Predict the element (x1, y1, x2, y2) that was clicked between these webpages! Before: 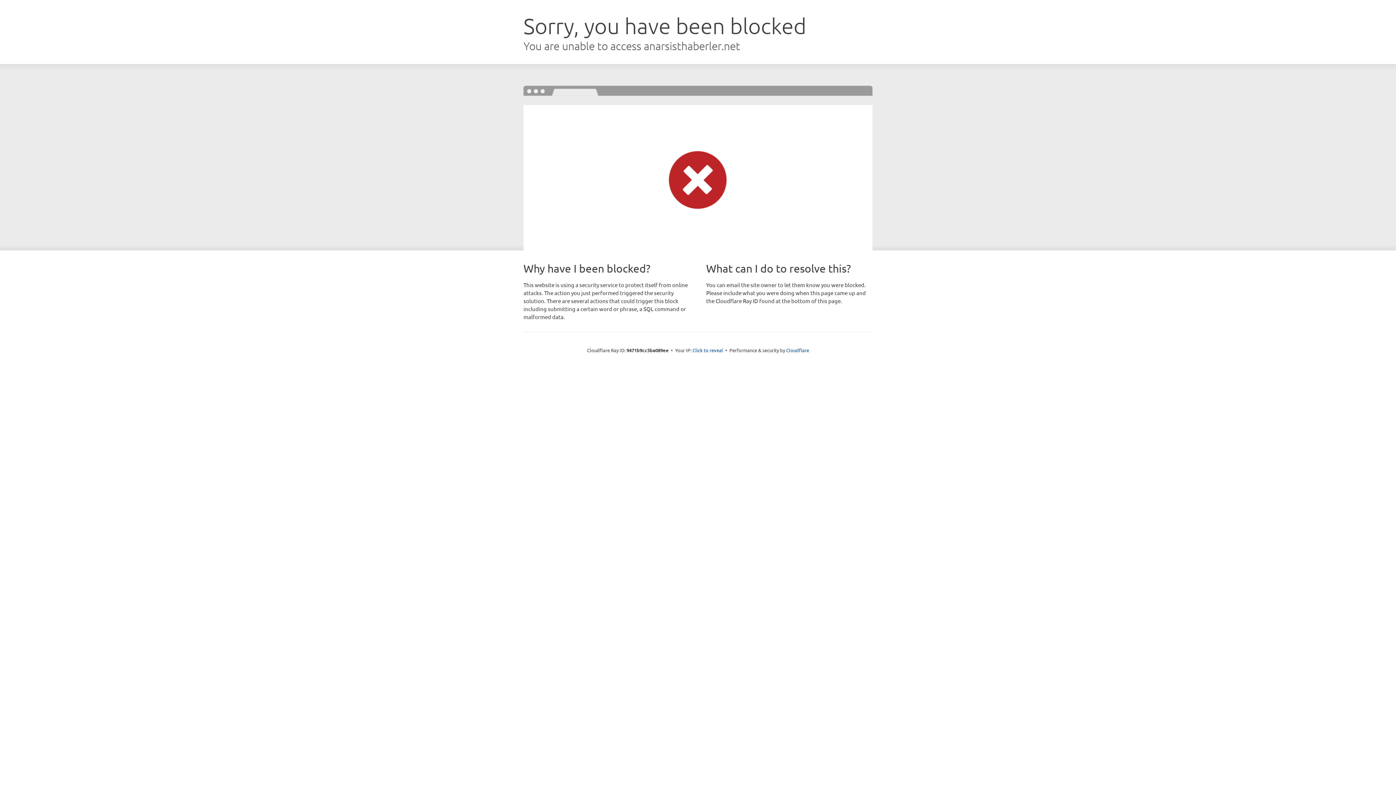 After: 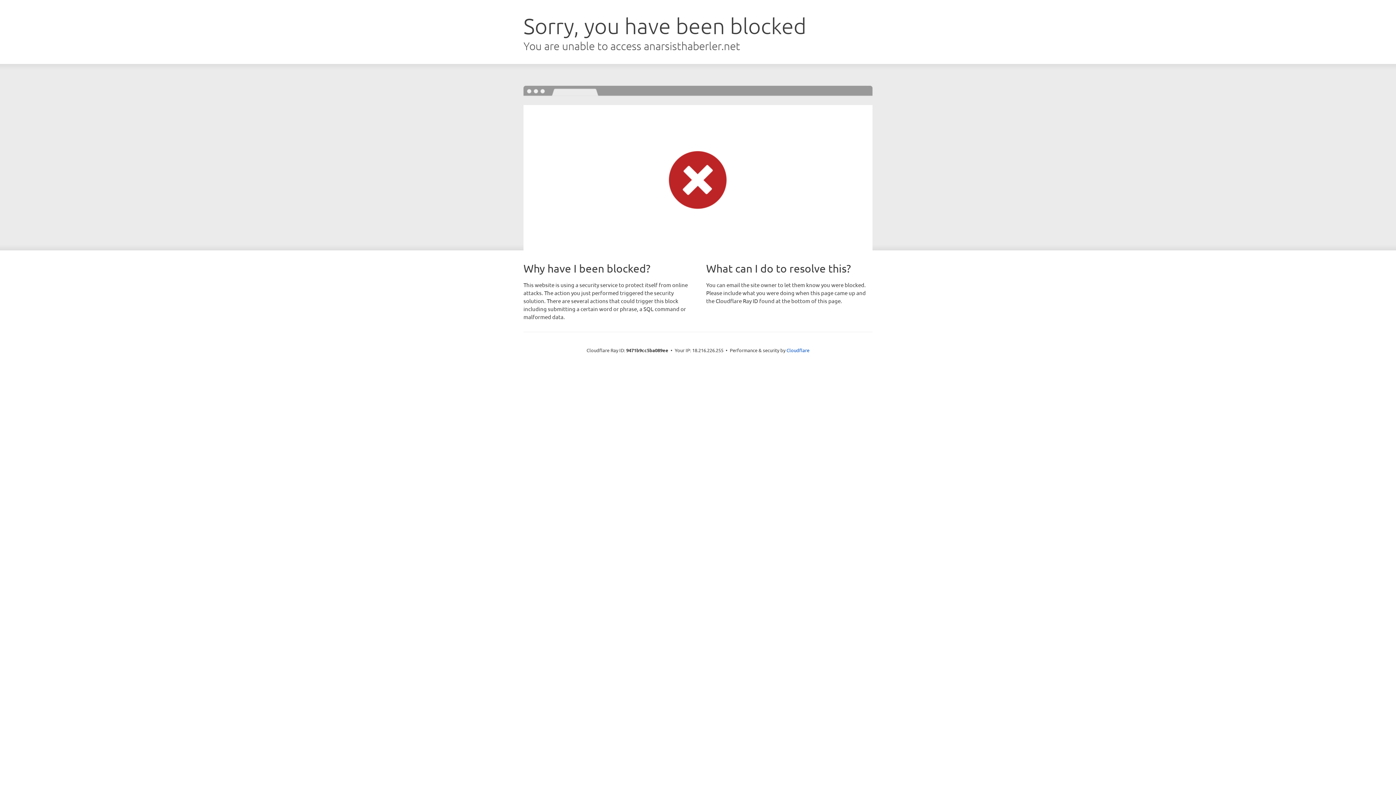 Action: bbox: (692, 346, 723, 353) label: Click to reveal